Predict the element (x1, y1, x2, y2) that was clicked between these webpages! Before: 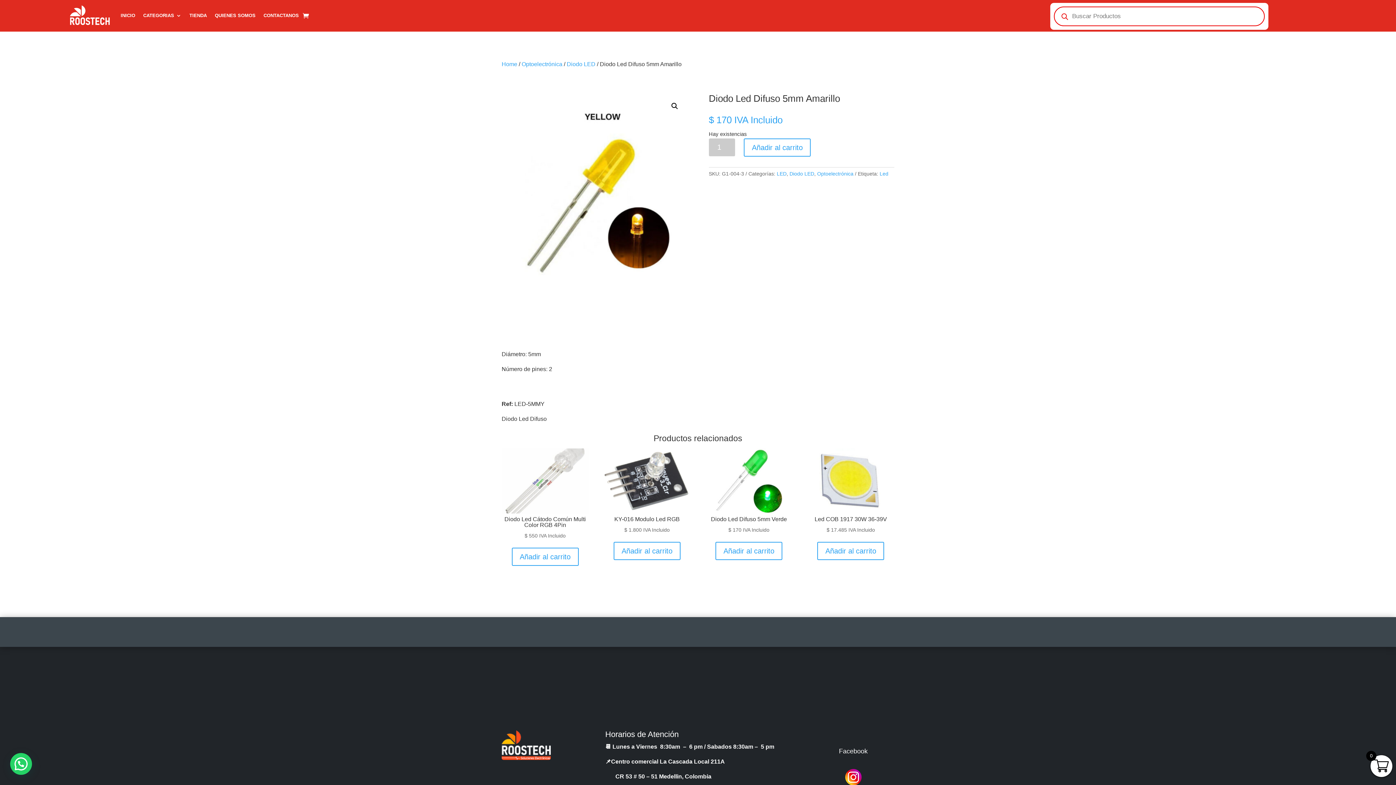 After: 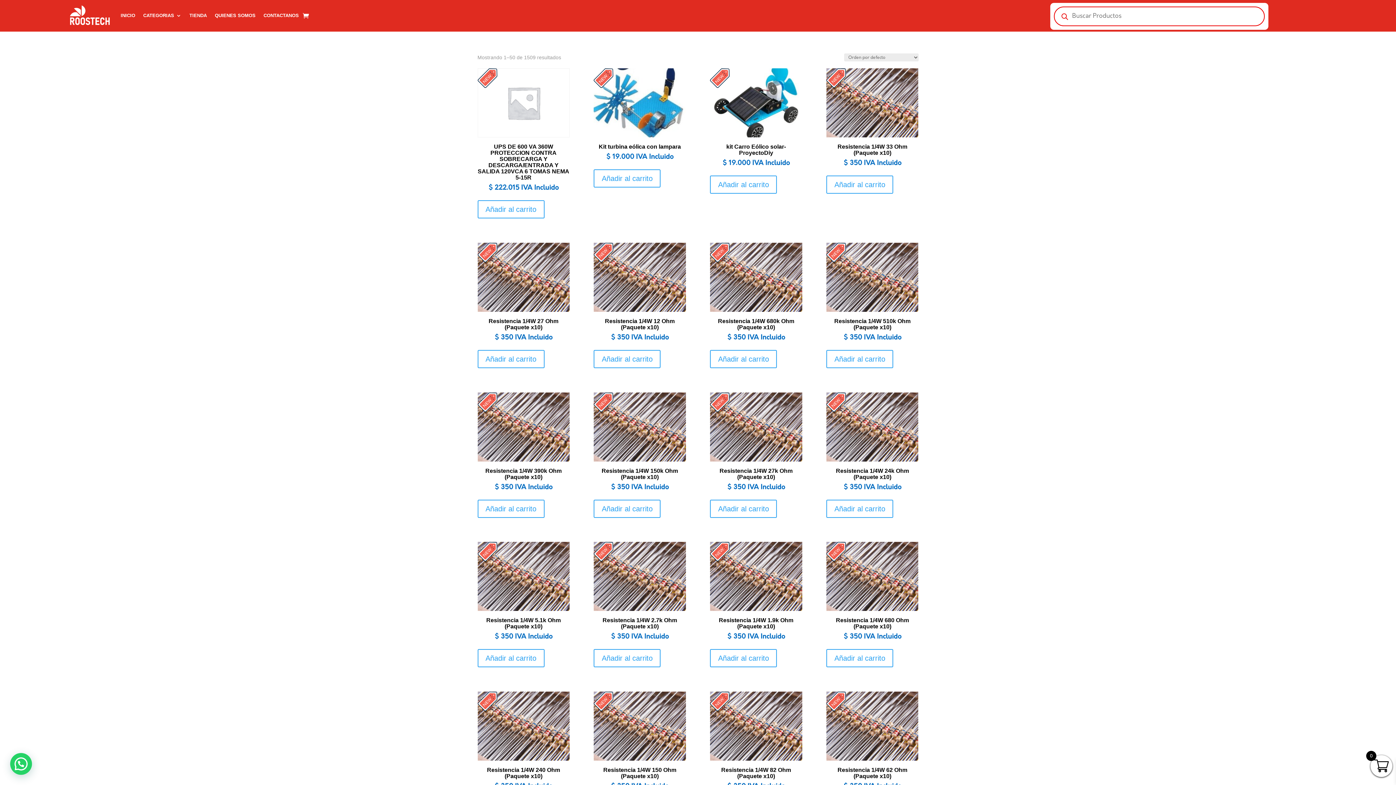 Action: label: TIENDA bbox: (189, 1, 206, 29)